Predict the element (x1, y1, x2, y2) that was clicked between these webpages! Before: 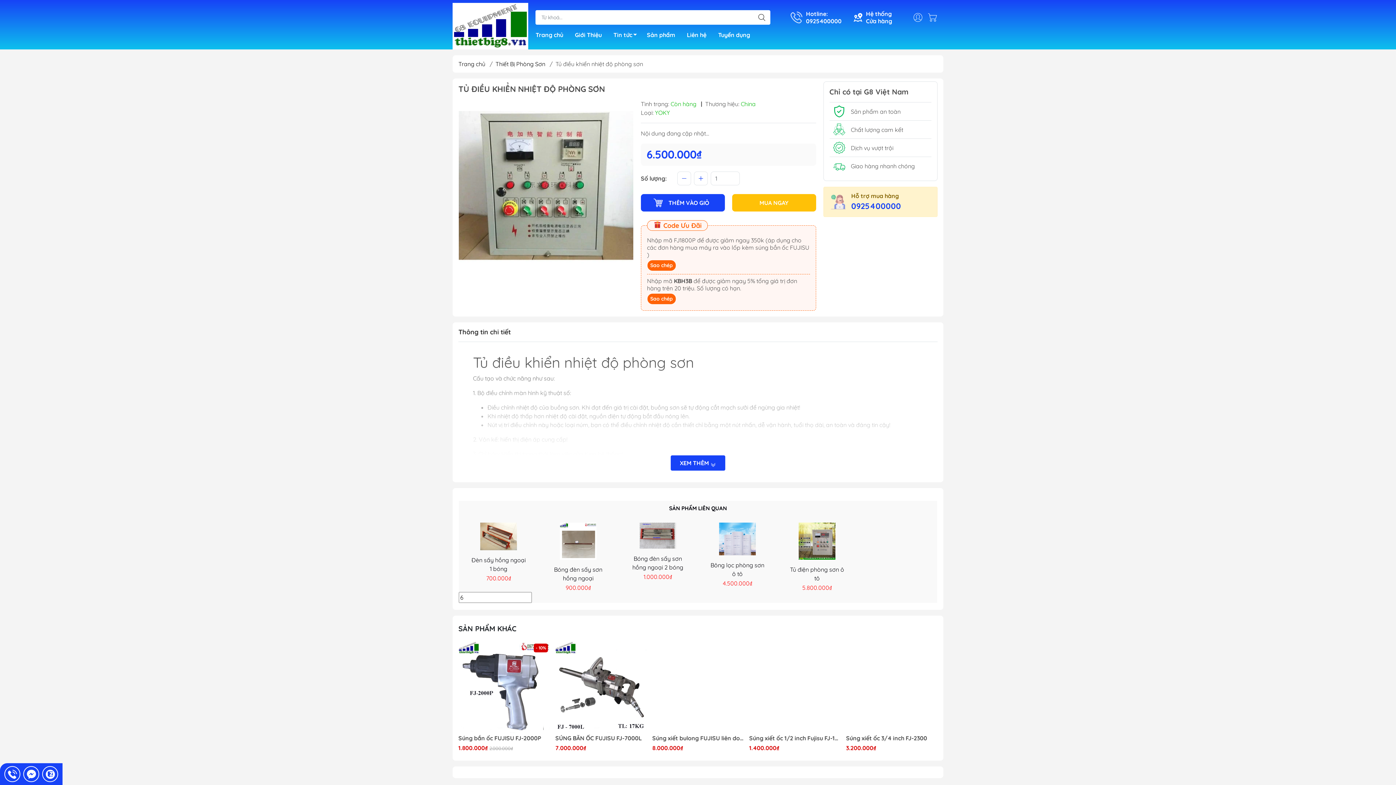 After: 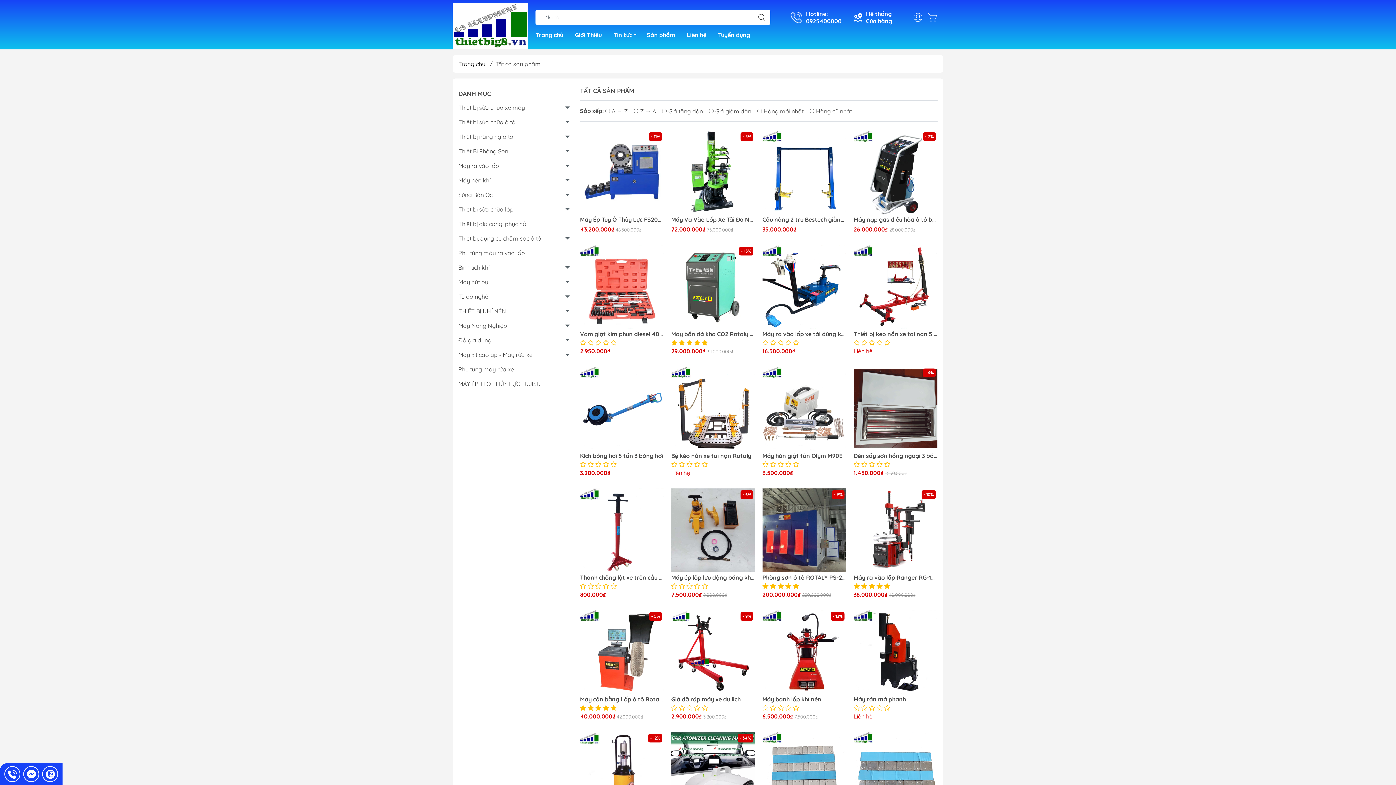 Action: bbox: (641, 29, 681, 40) label: Sản phẩm